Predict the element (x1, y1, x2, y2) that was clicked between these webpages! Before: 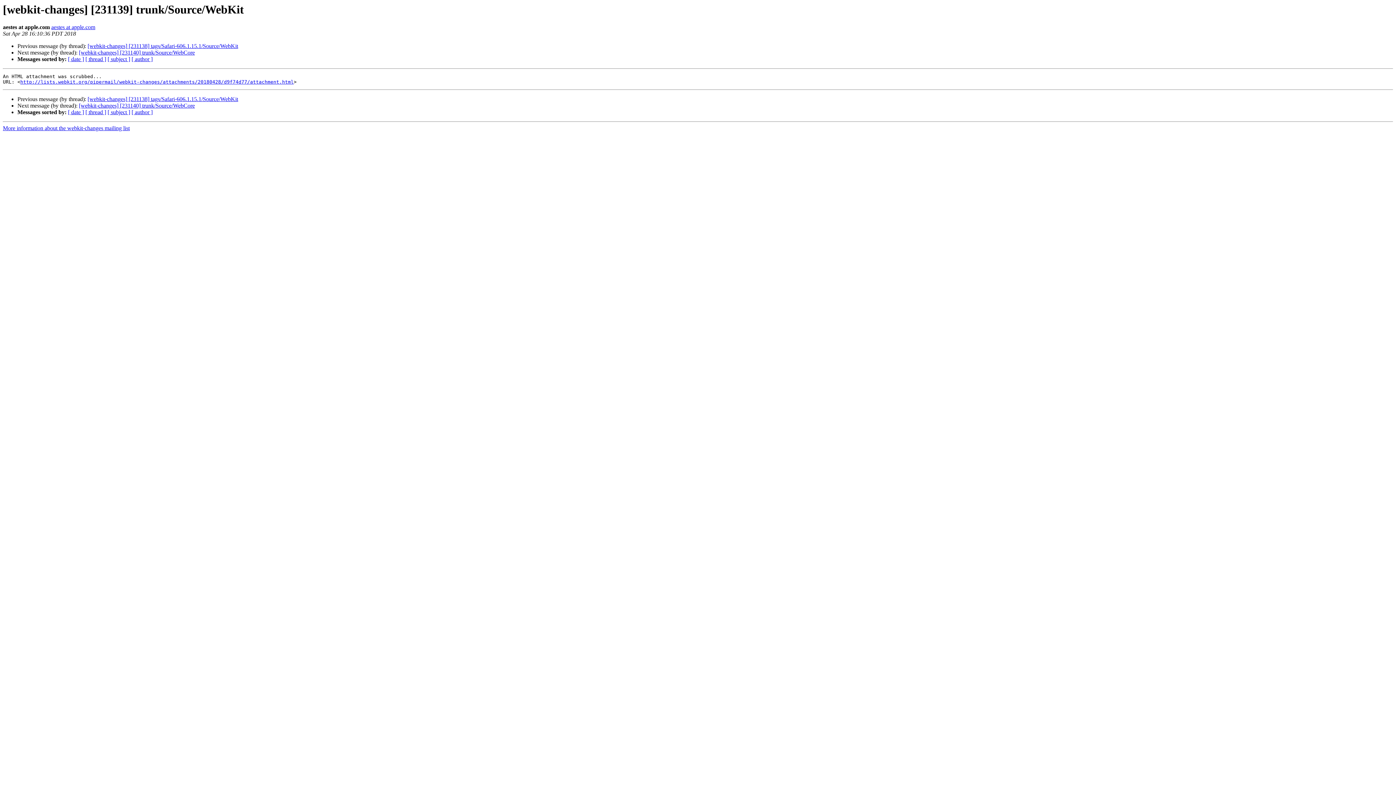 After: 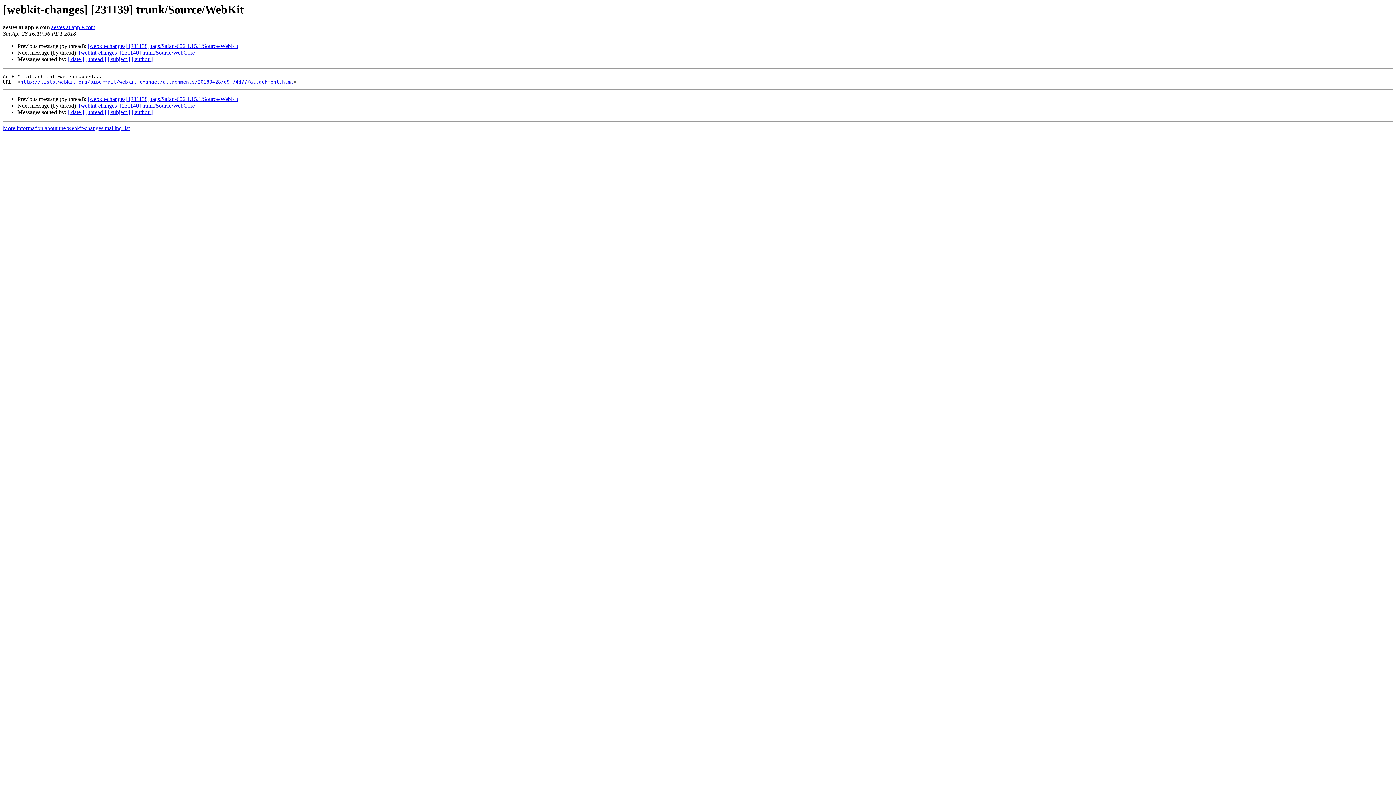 Action: label: aestes at apple.com bbox: (51, 24, 95, 30)